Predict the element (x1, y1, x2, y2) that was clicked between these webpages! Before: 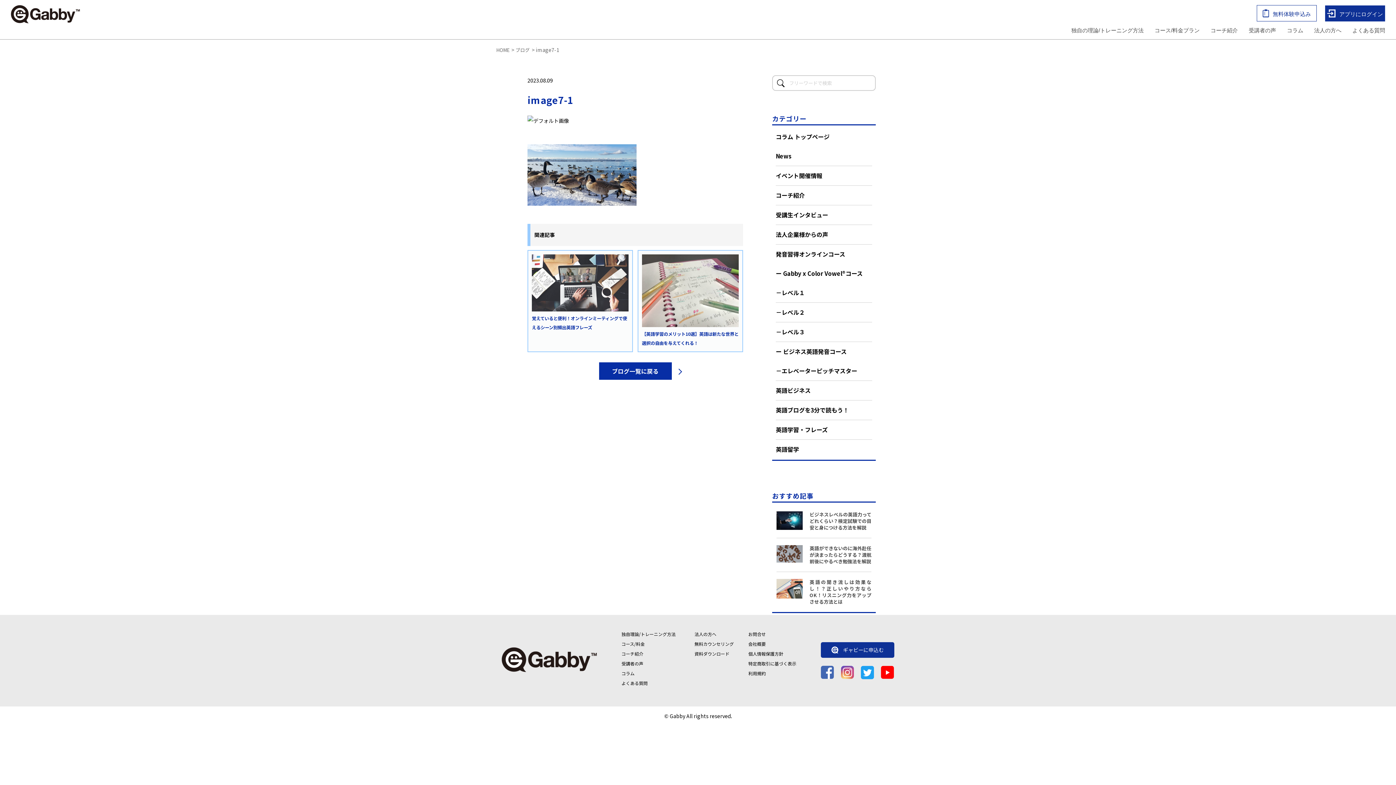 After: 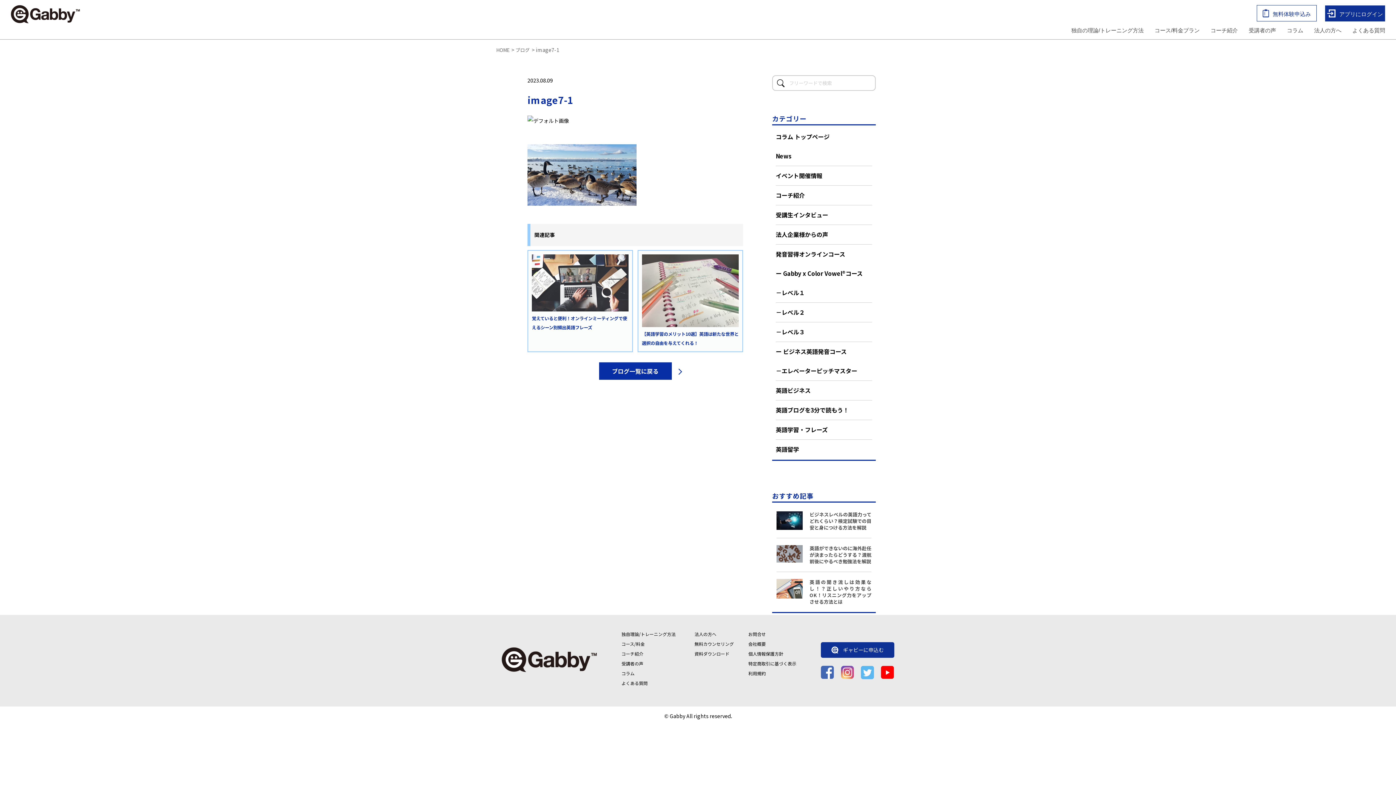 Action: bbox: (861, 666, 874, 679)